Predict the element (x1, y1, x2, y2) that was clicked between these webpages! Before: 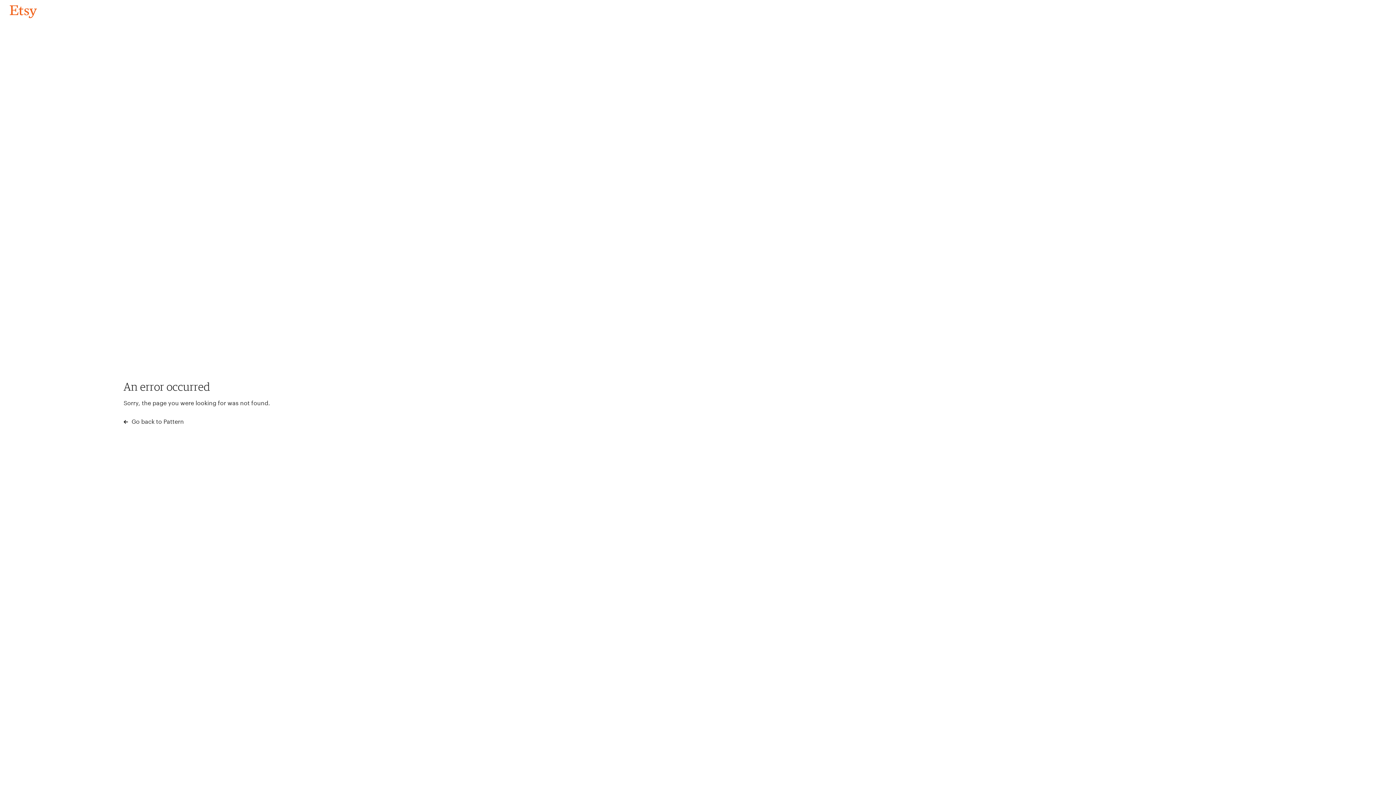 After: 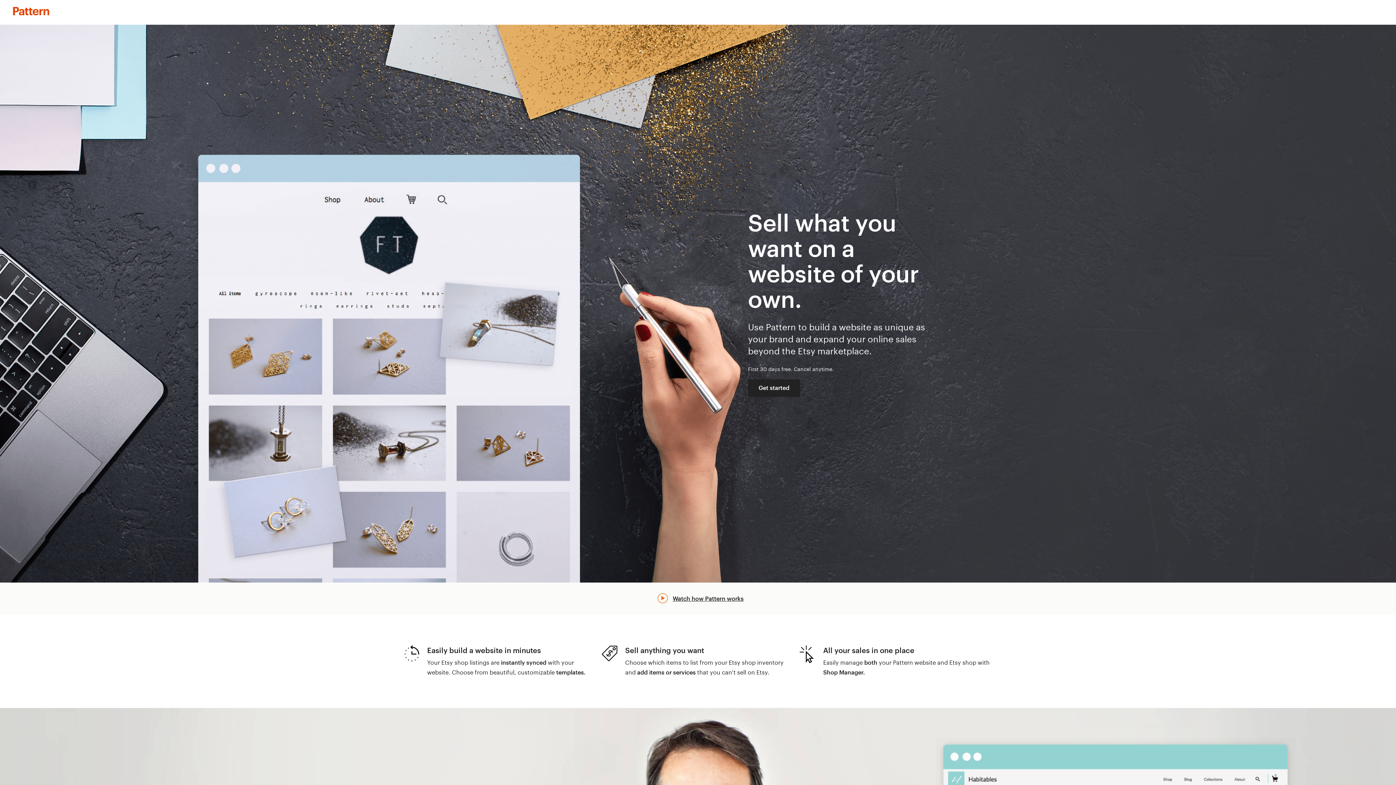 Action: bbox: (123, 417, 183, 426) label:  Go back to Pattern